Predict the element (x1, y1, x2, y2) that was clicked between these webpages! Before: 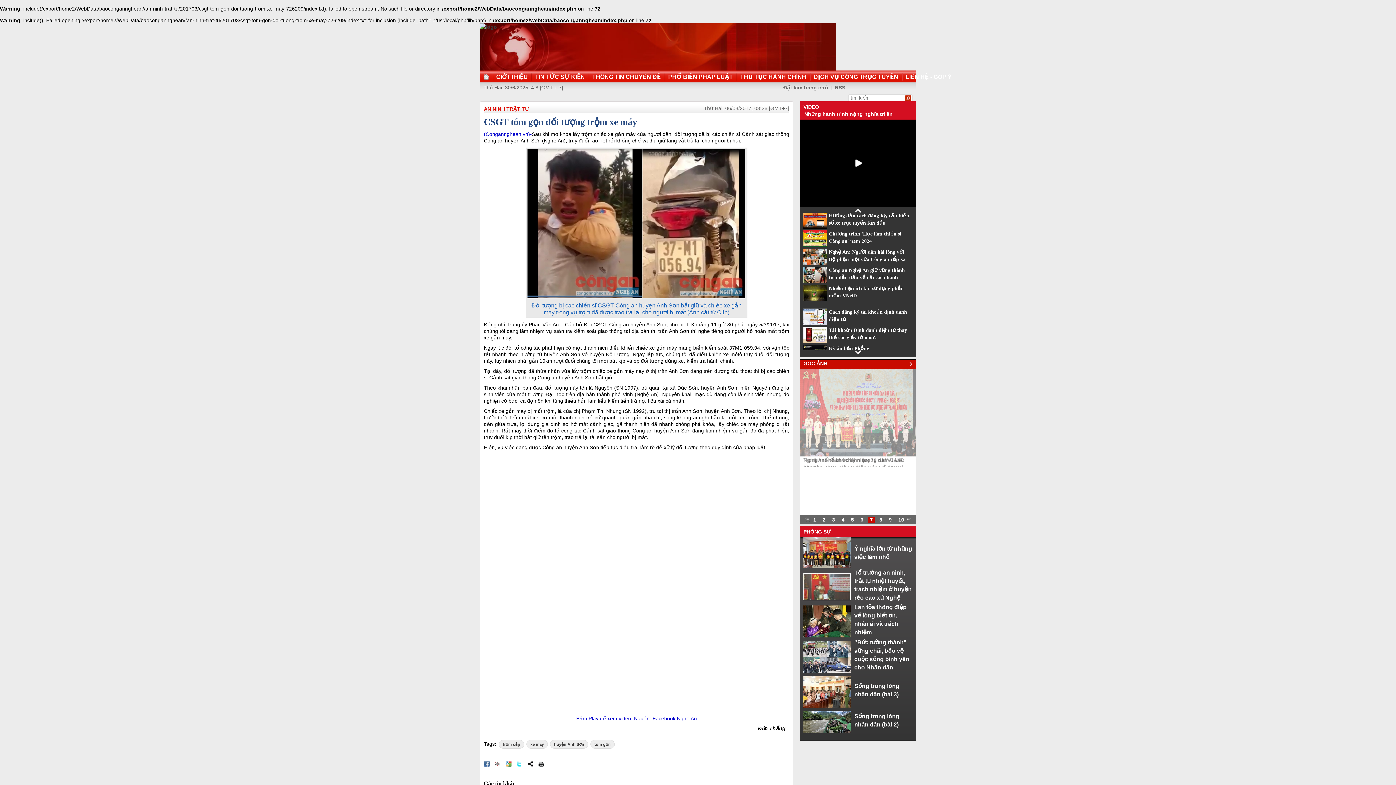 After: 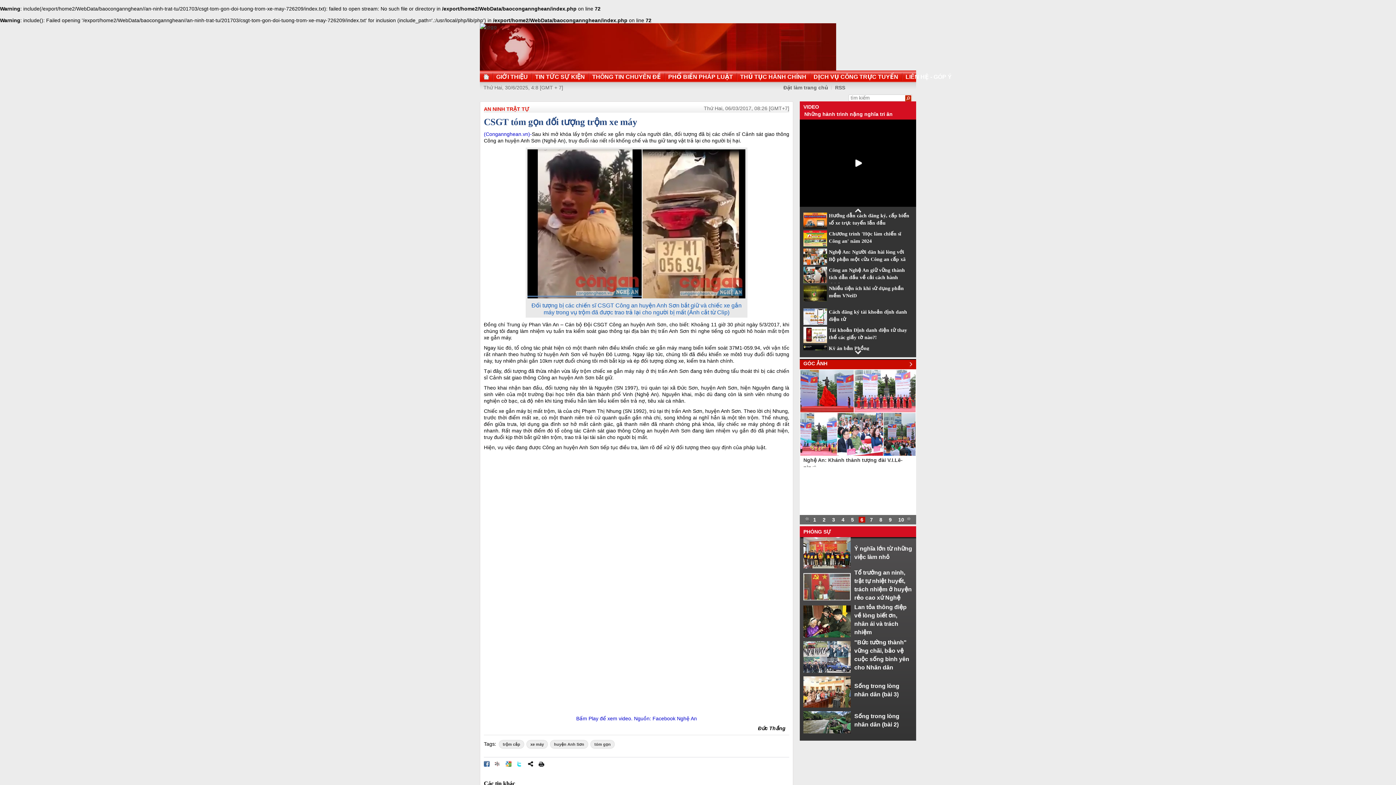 Action: bbox: (480, 24, 497, 29)